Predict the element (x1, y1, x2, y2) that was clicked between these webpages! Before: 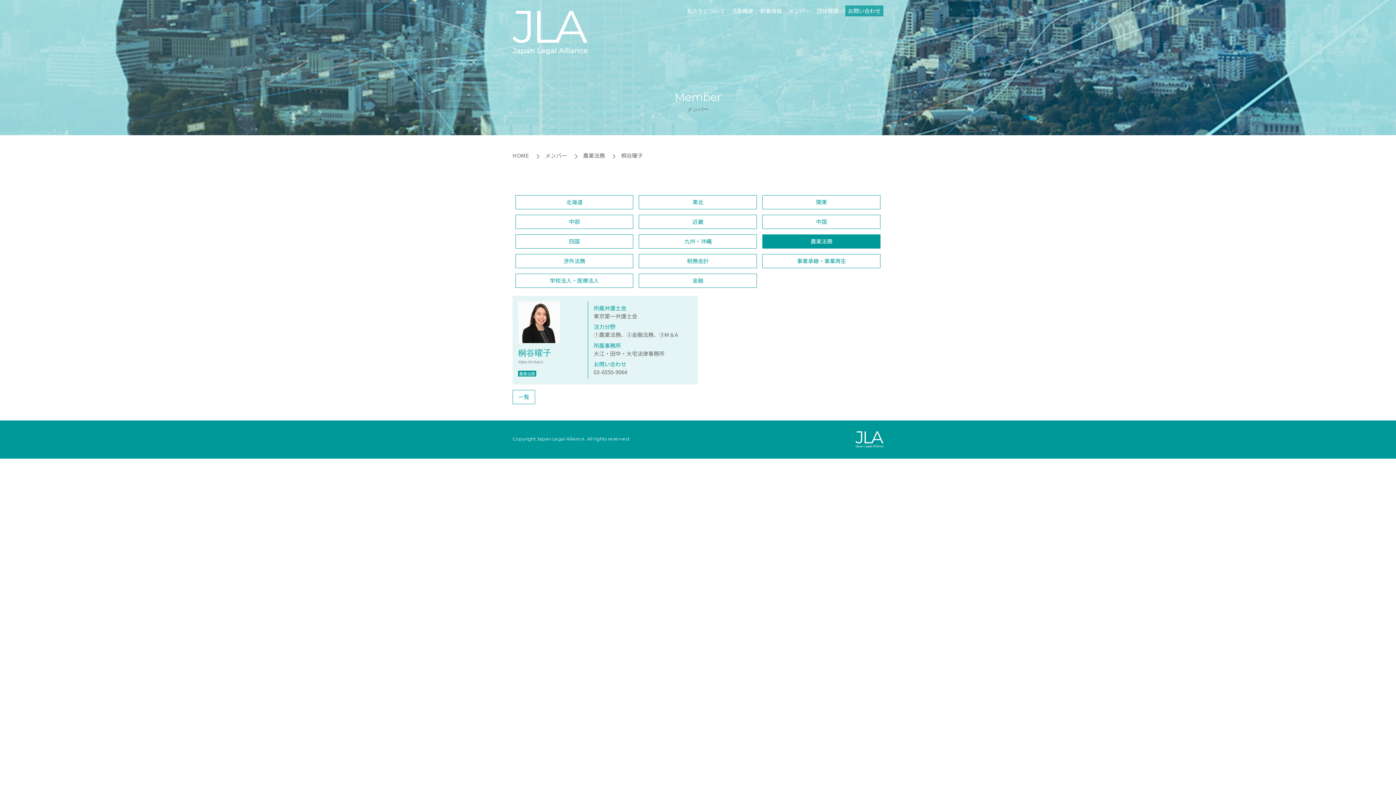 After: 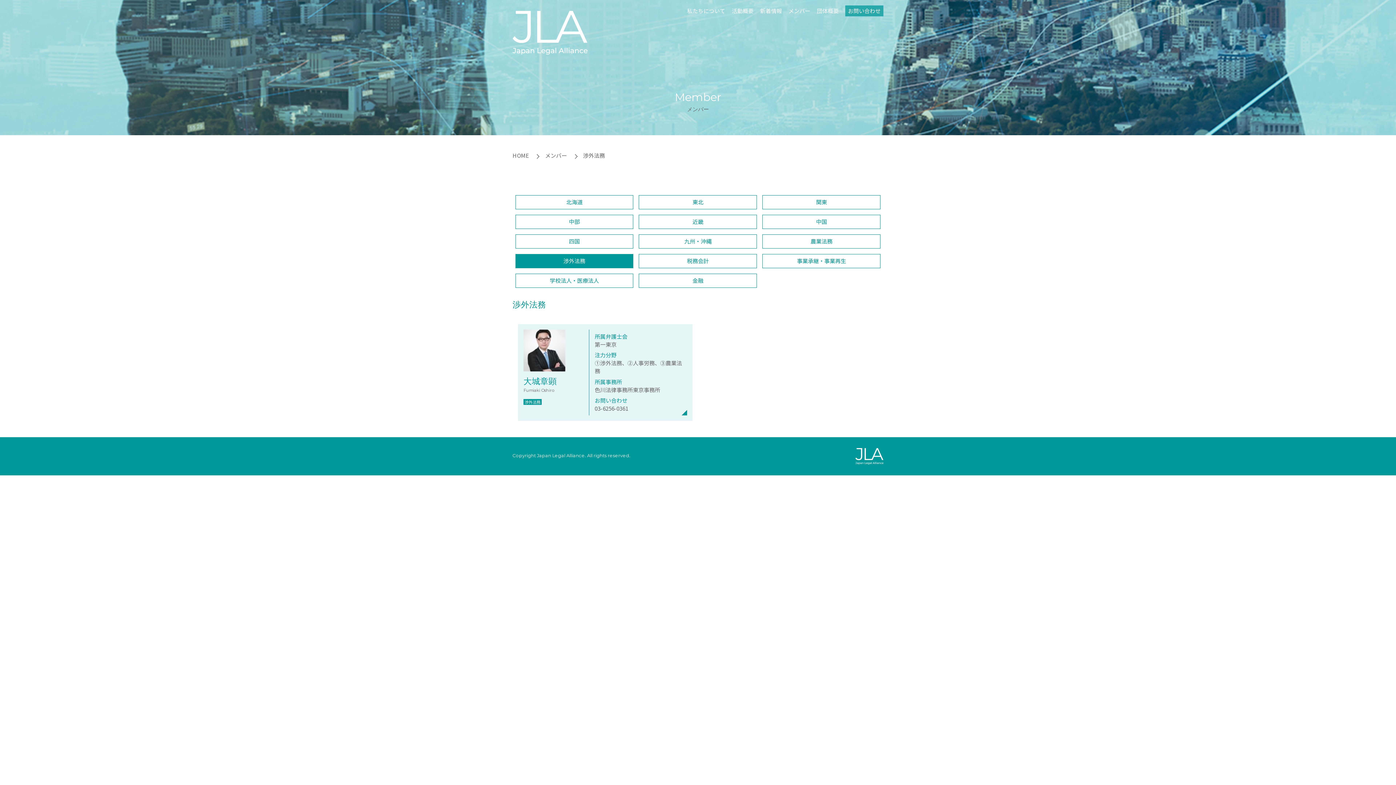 Action: label: 渉外法務 bbox: (515, 254, 633, 268)